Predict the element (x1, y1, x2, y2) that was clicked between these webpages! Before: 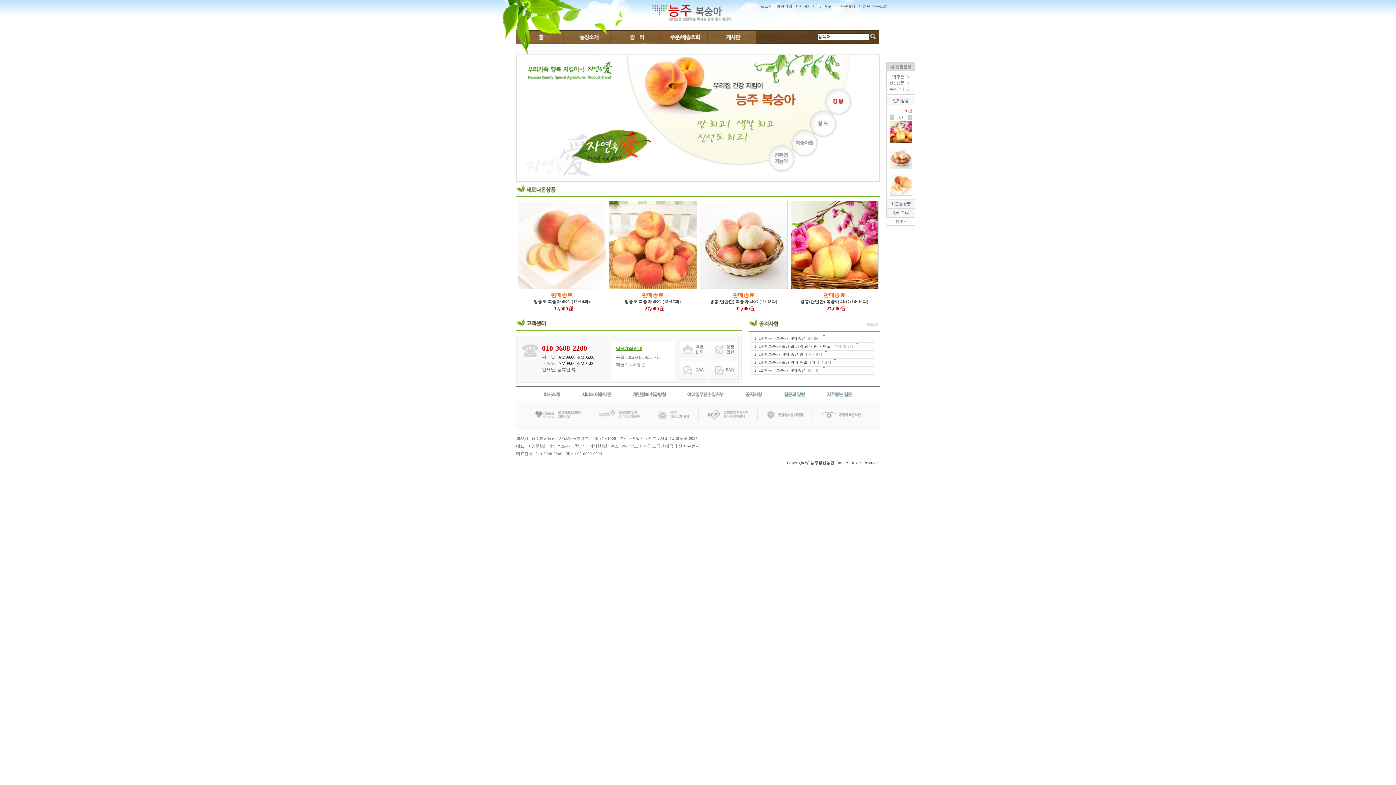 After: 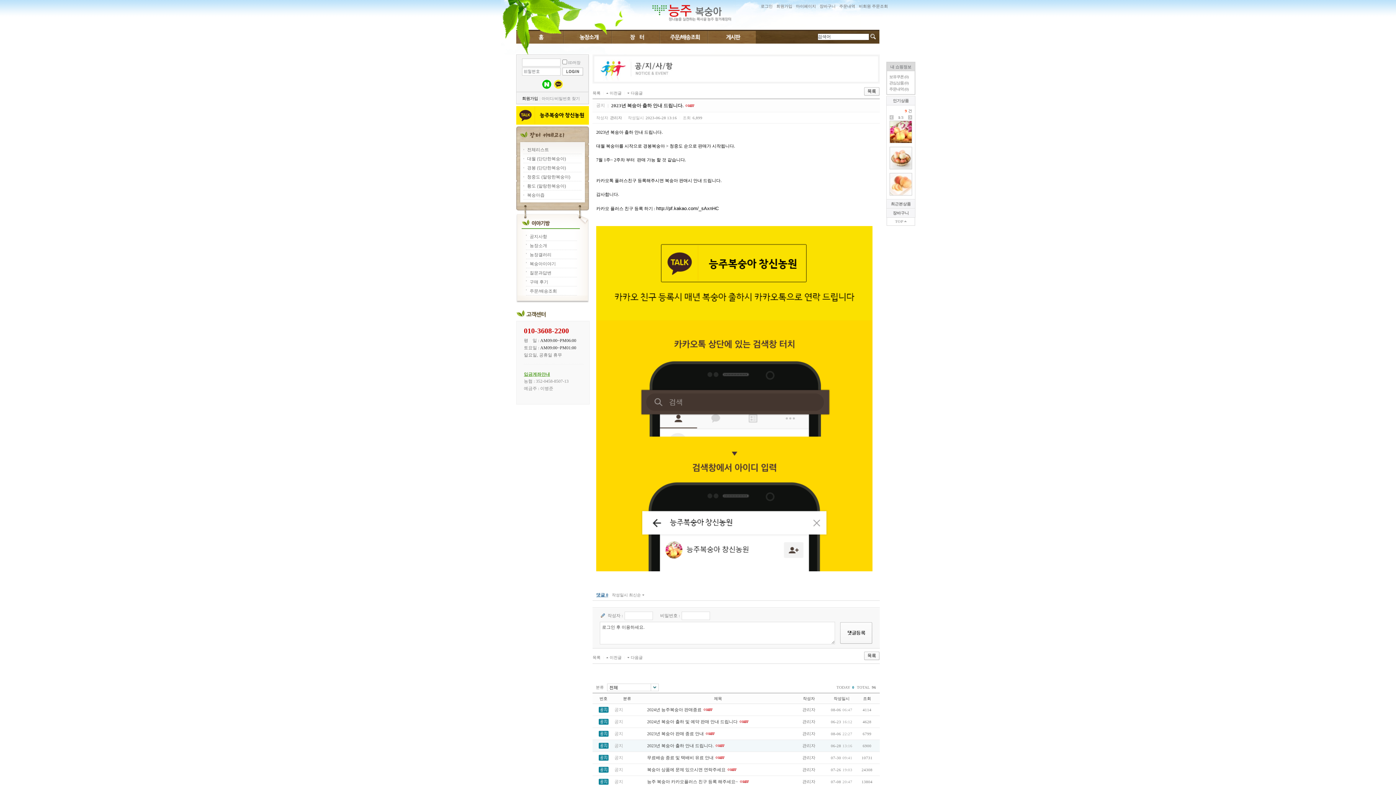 Action: bbox: (754, 358, 832, 366) label: [06-28]
2023년 복숭아 출하 안내 드립니다.